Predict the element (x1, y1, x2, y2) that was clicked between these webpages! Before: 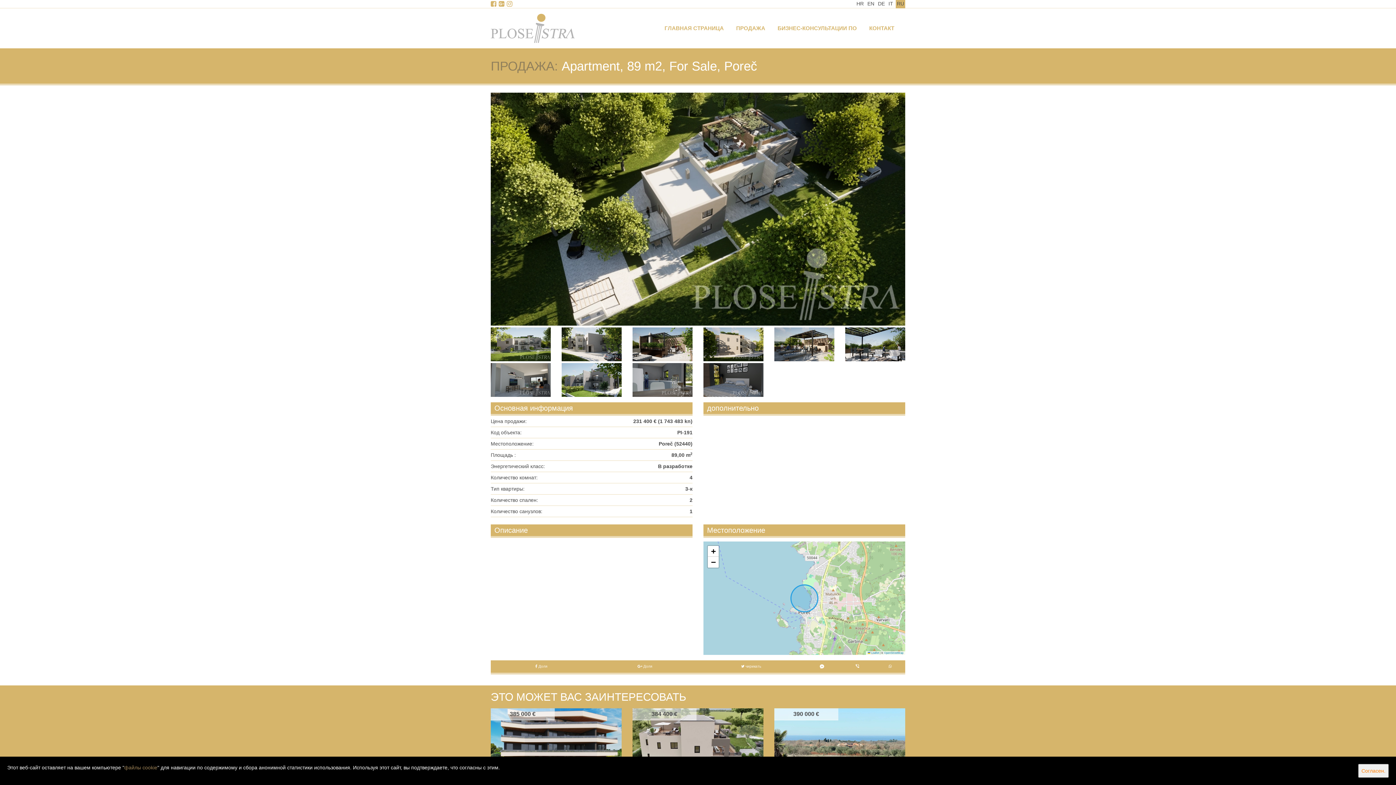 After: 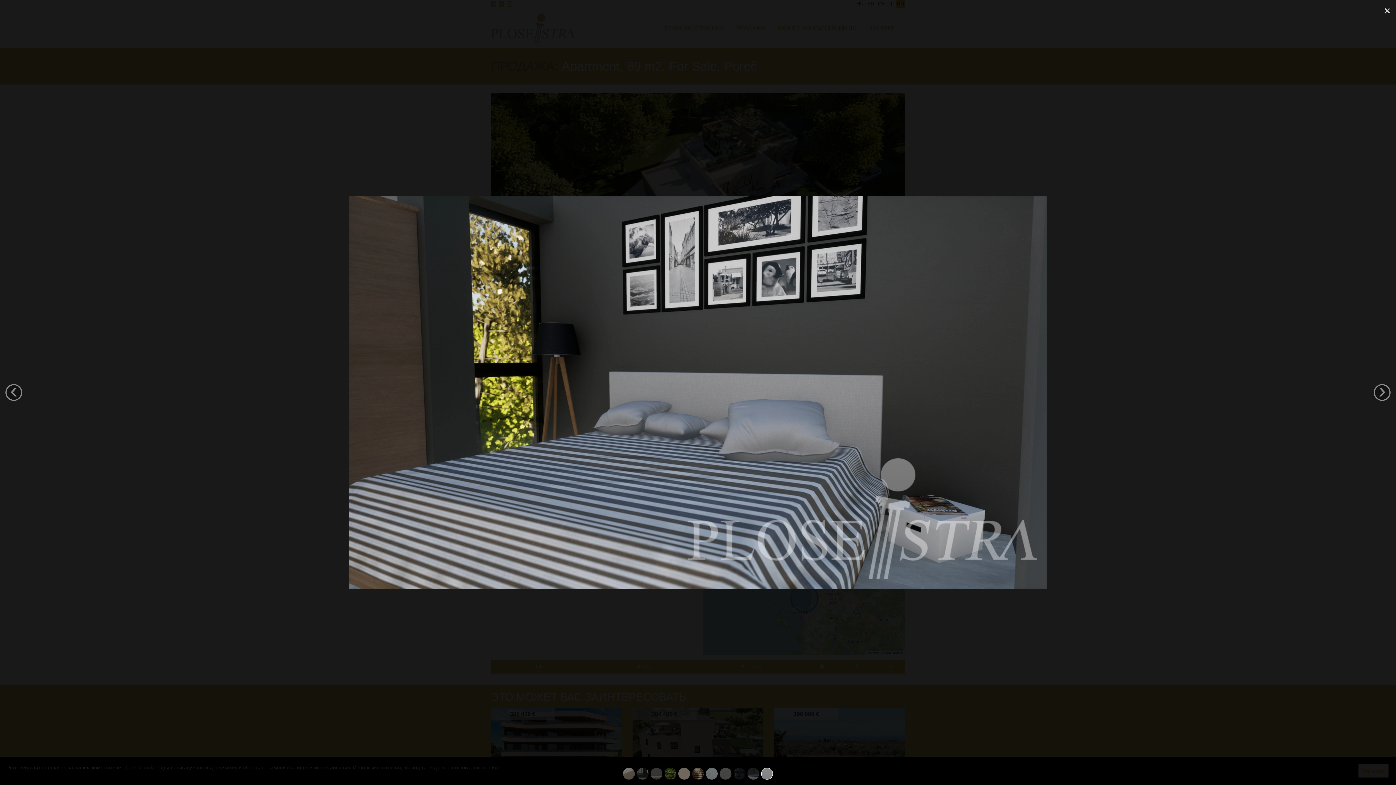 Action: bbox: (703, 363, 763, 397)